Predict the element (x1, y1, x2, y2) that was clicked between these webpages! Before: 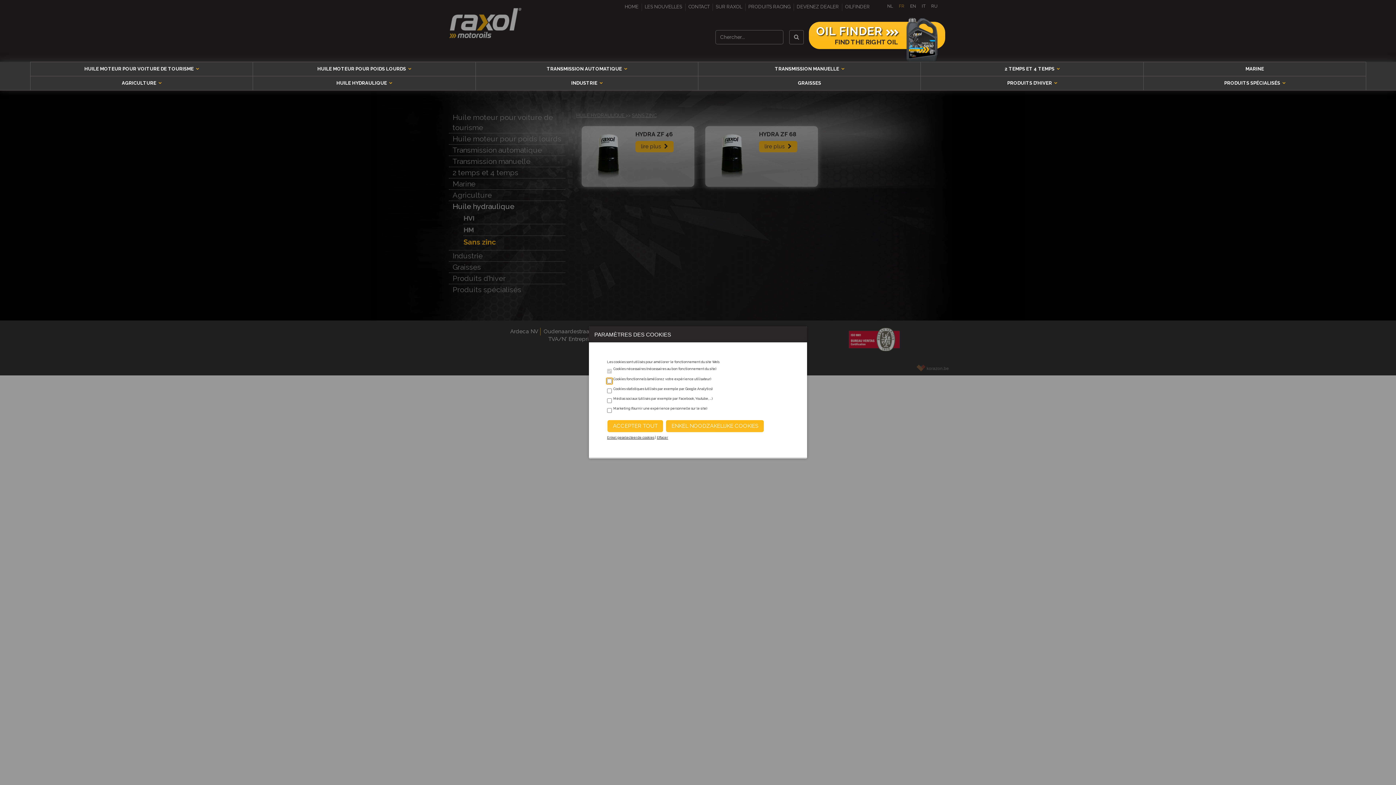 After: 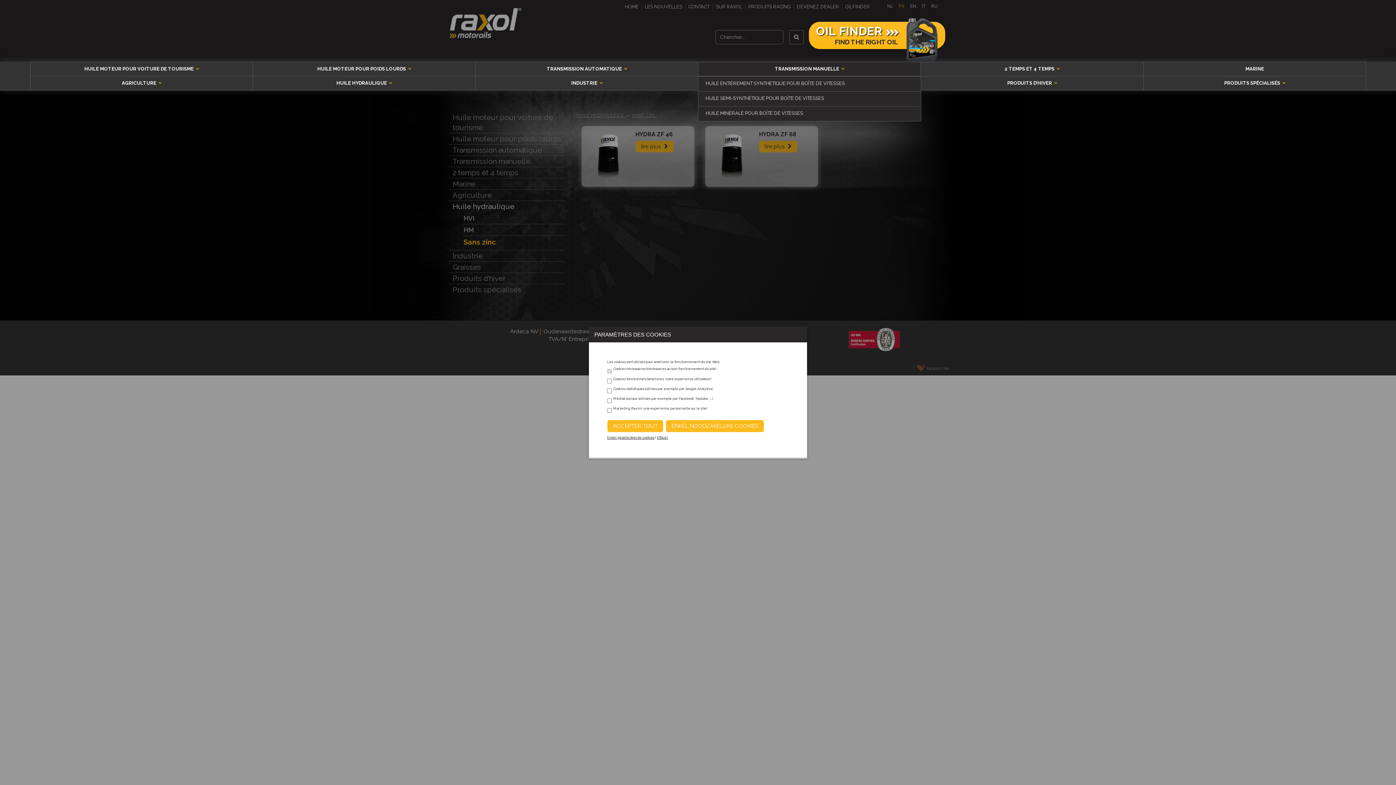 Action: bbox: (698, 61, 921, 76) label: TRANSMISSION MANUELLE 